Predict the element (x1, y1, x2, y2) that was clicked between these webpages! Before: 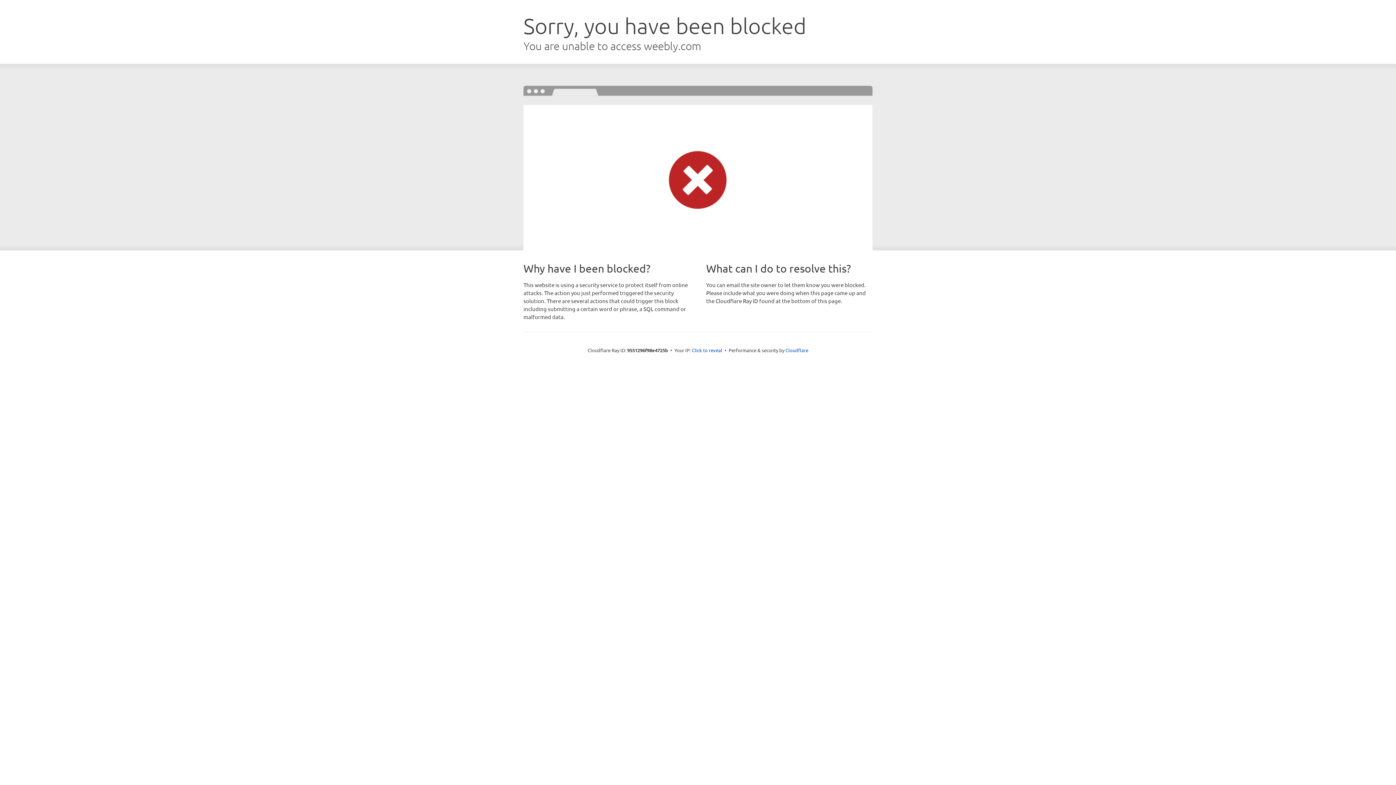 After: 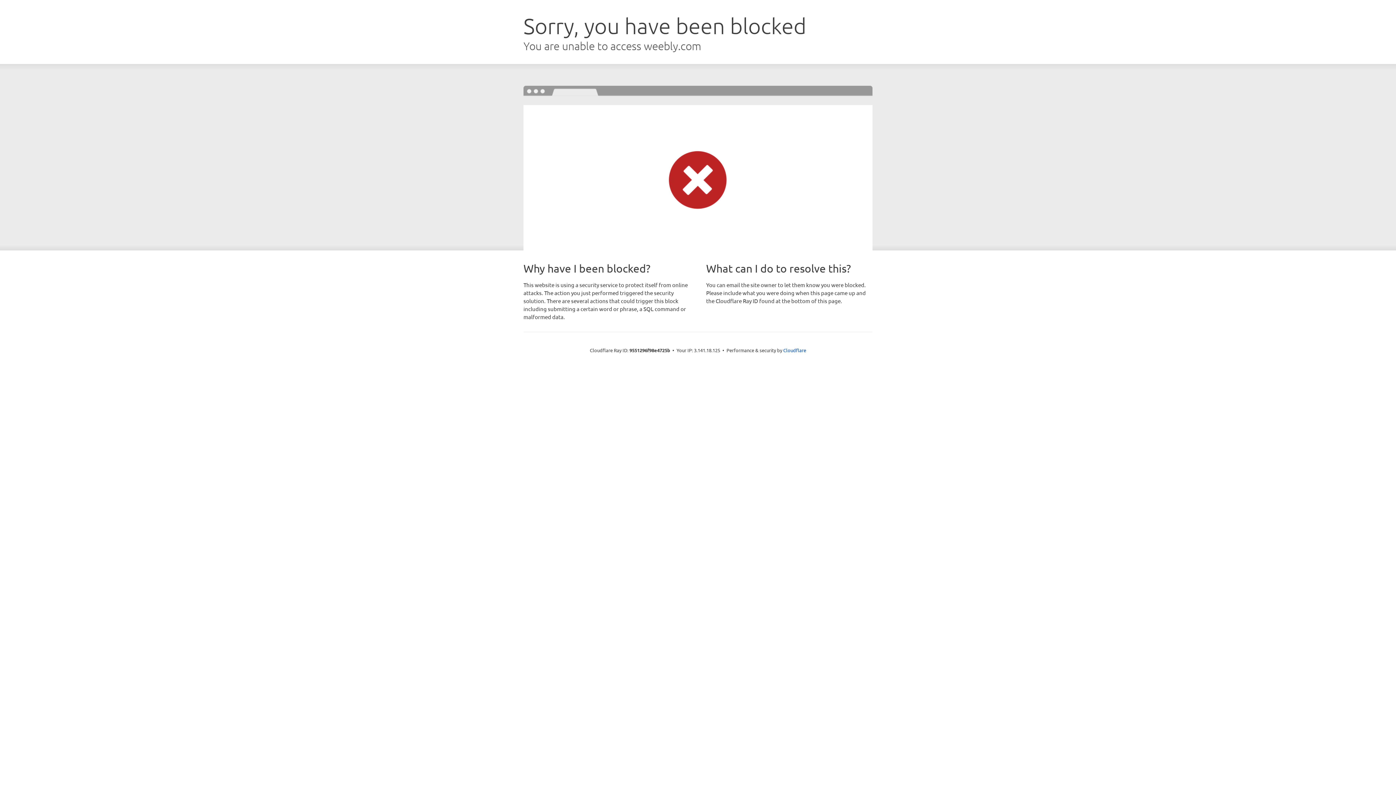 Action: label: Click to reveal bbox: (692, 346, 722, 353)